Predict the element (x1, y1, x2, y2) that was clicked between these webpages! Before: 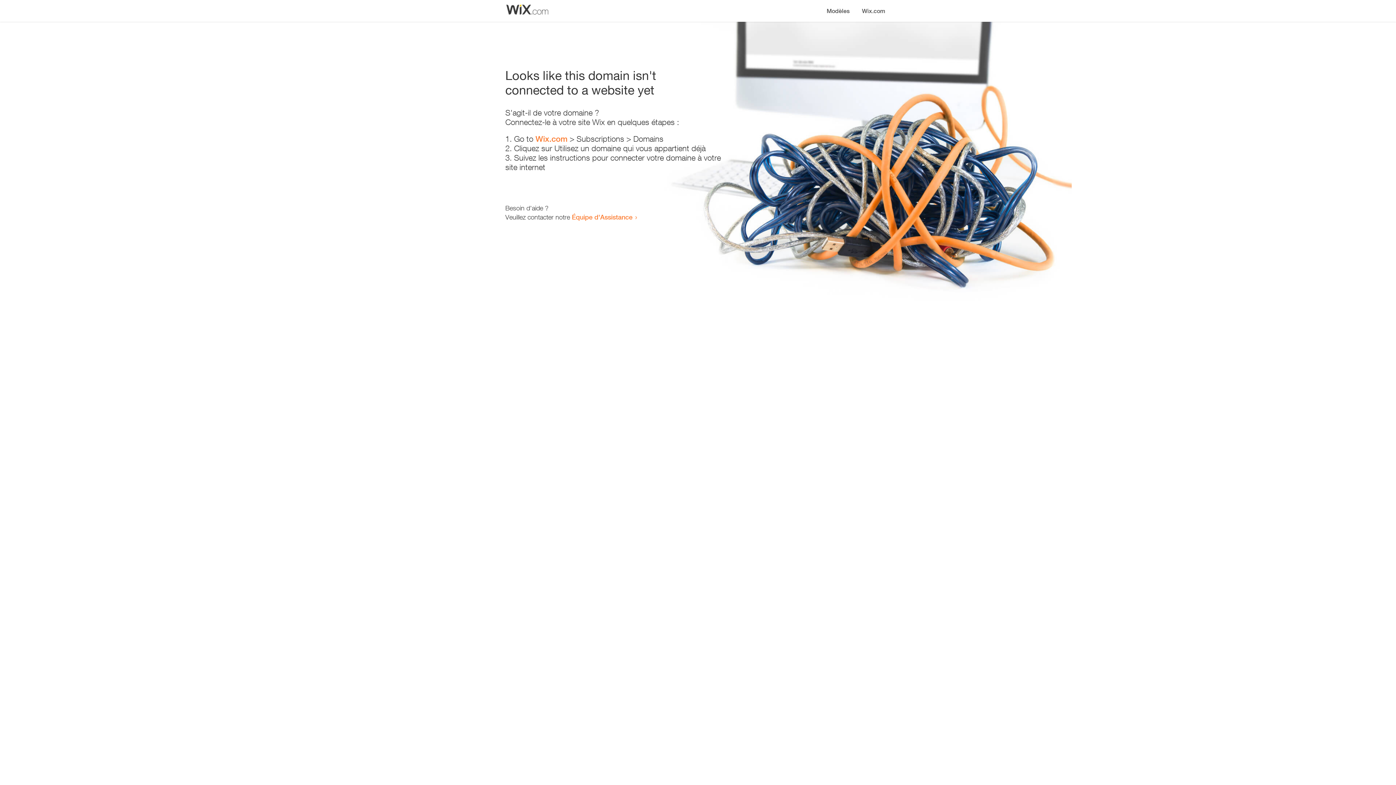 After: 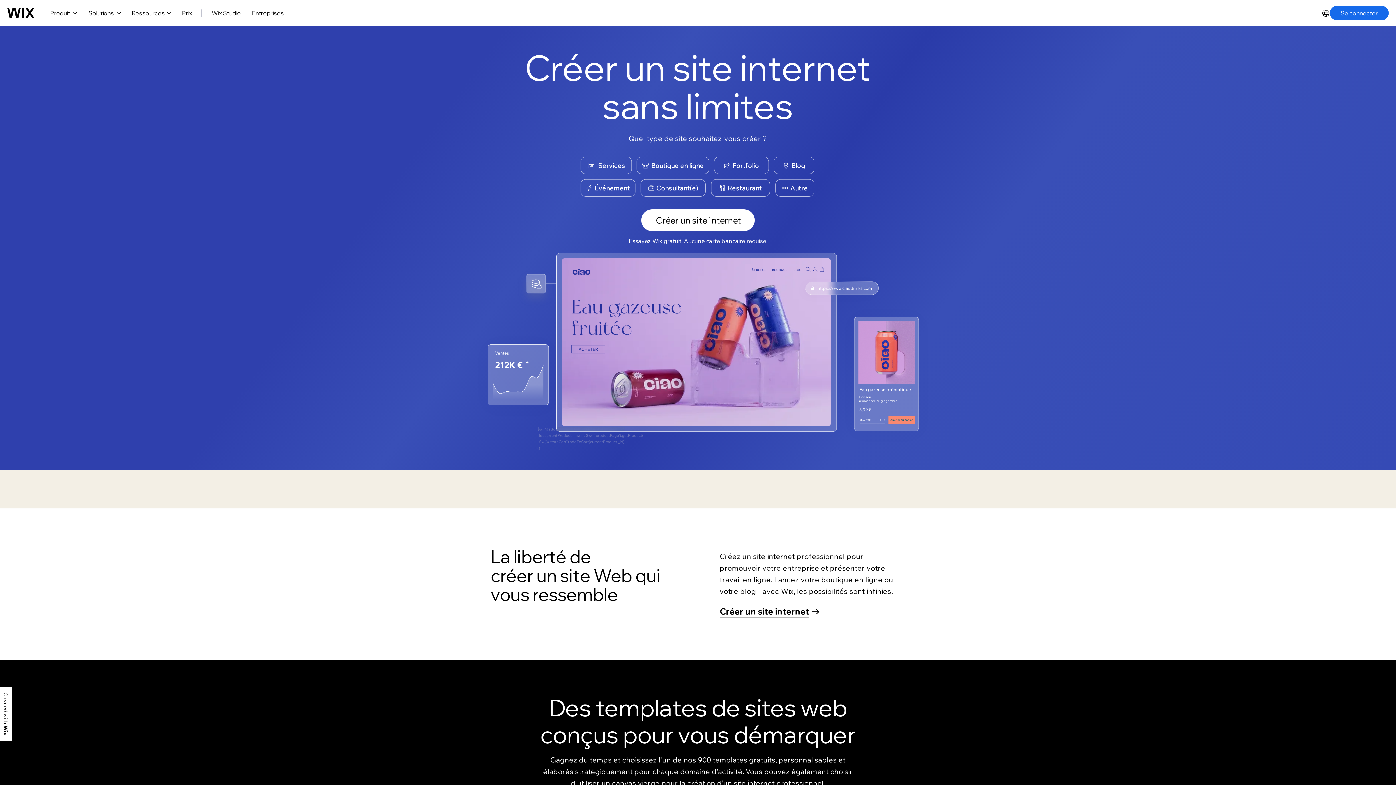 Action: bbox: (856, 0, 890, 14) label: Wix.com